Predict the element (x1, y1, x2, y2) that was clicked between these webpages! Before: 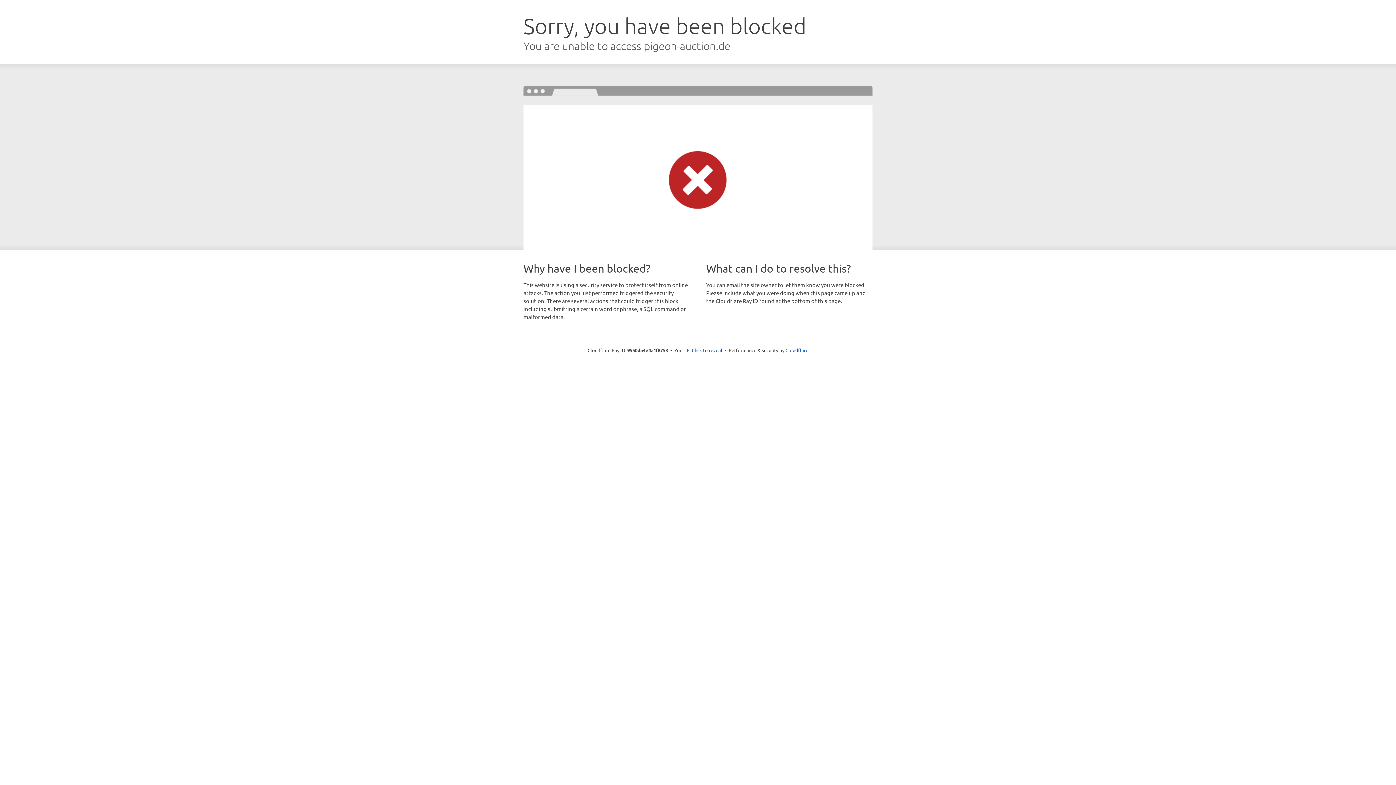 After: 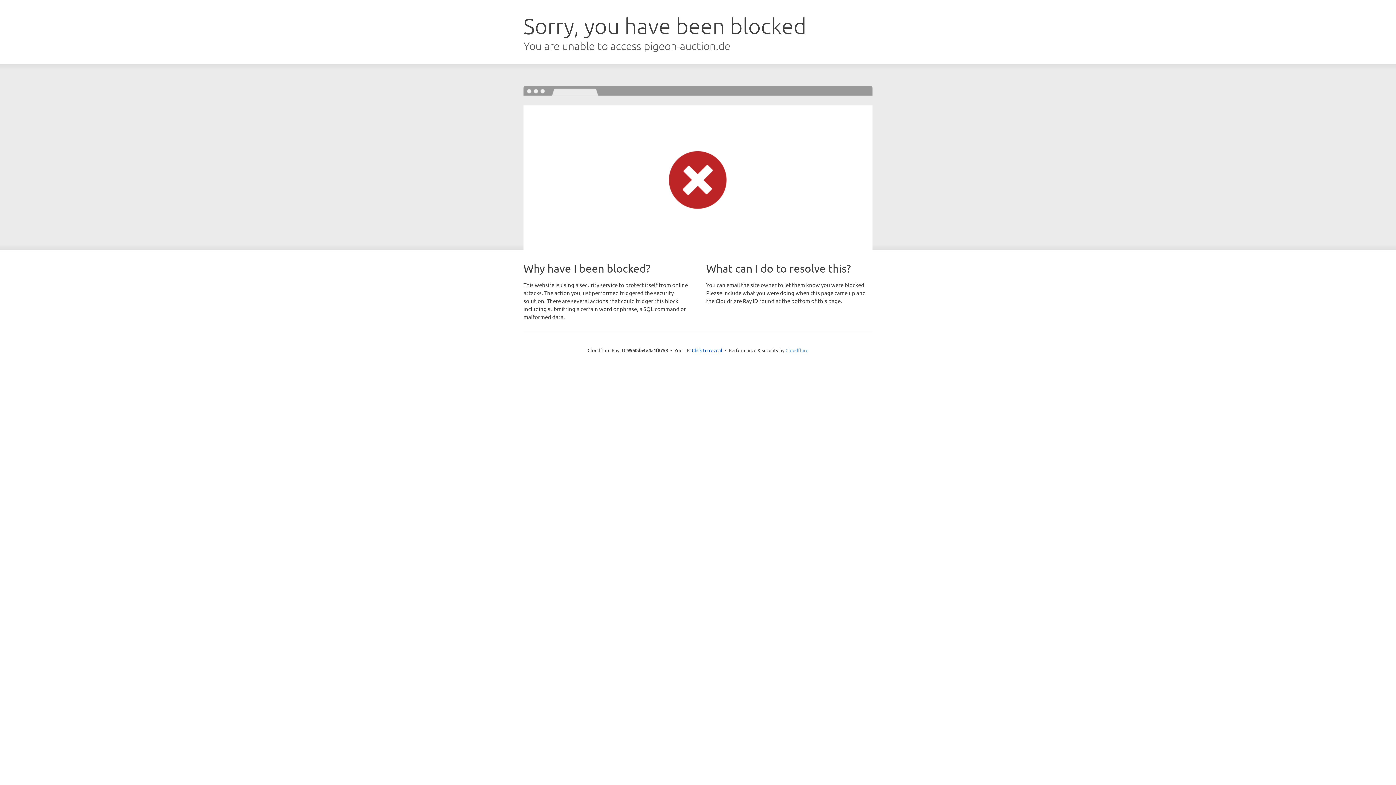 Action: bbox: (785, 347, 808, 353) label: Cloudflare